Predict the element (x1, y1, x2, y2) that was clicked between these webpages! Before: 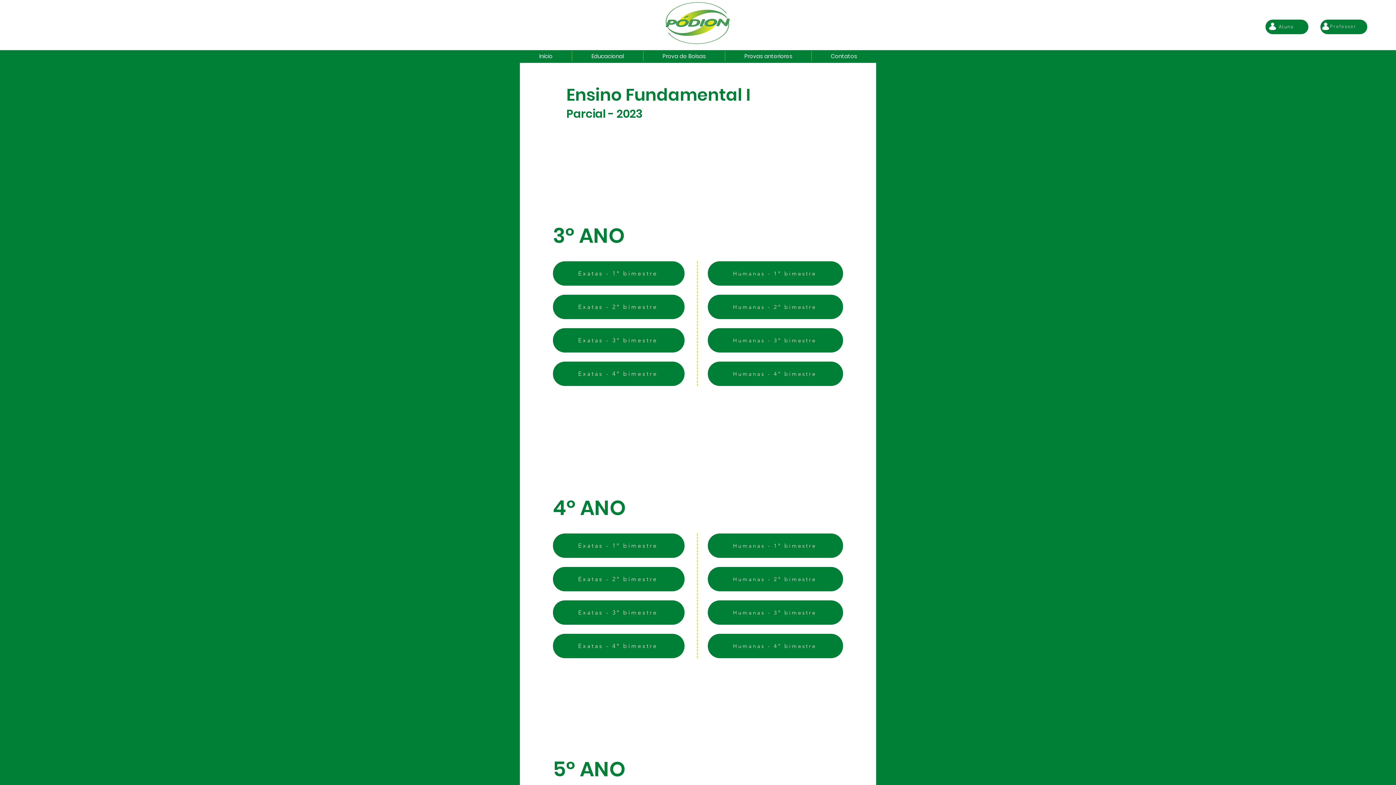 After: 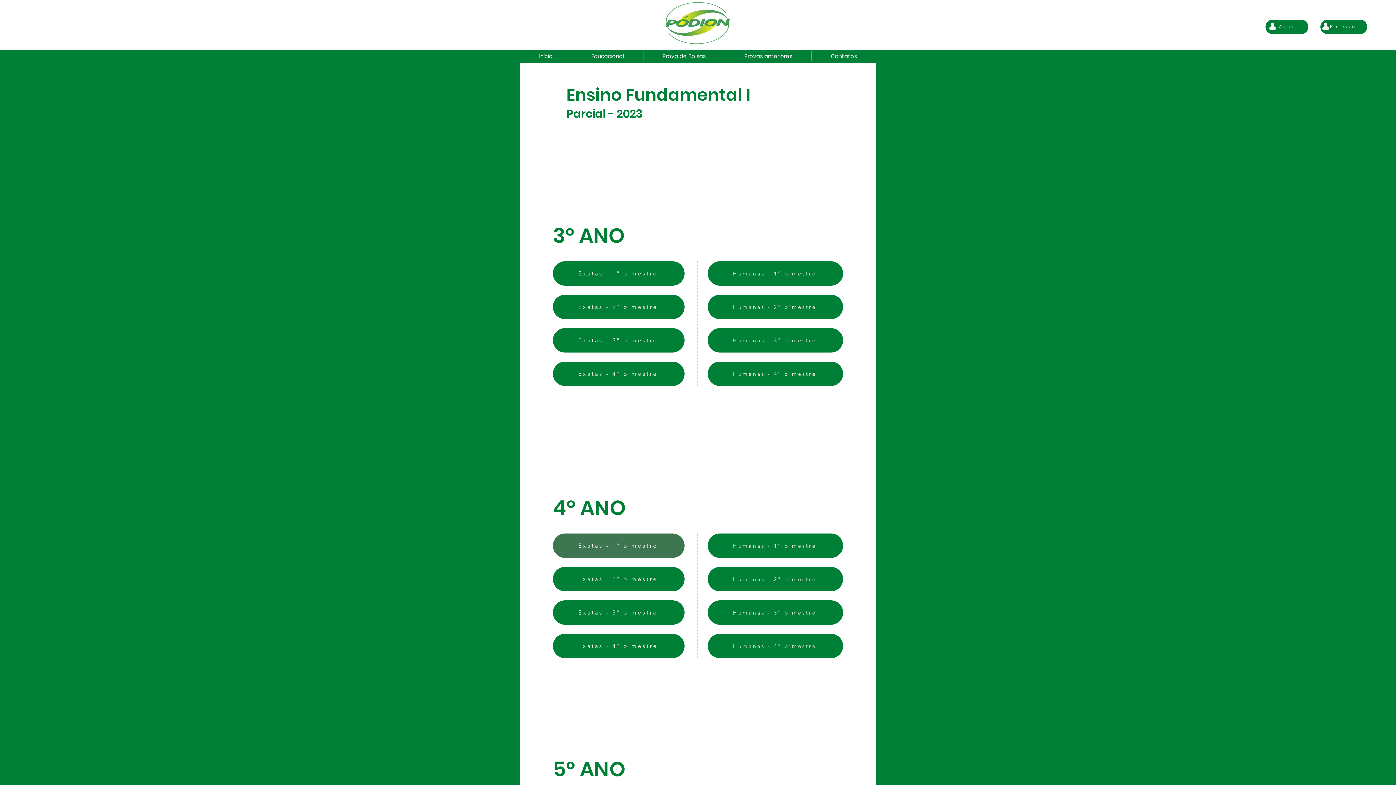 Action: bbox: (553, 533, 684, 558) label: Exatas - 1° bimestre